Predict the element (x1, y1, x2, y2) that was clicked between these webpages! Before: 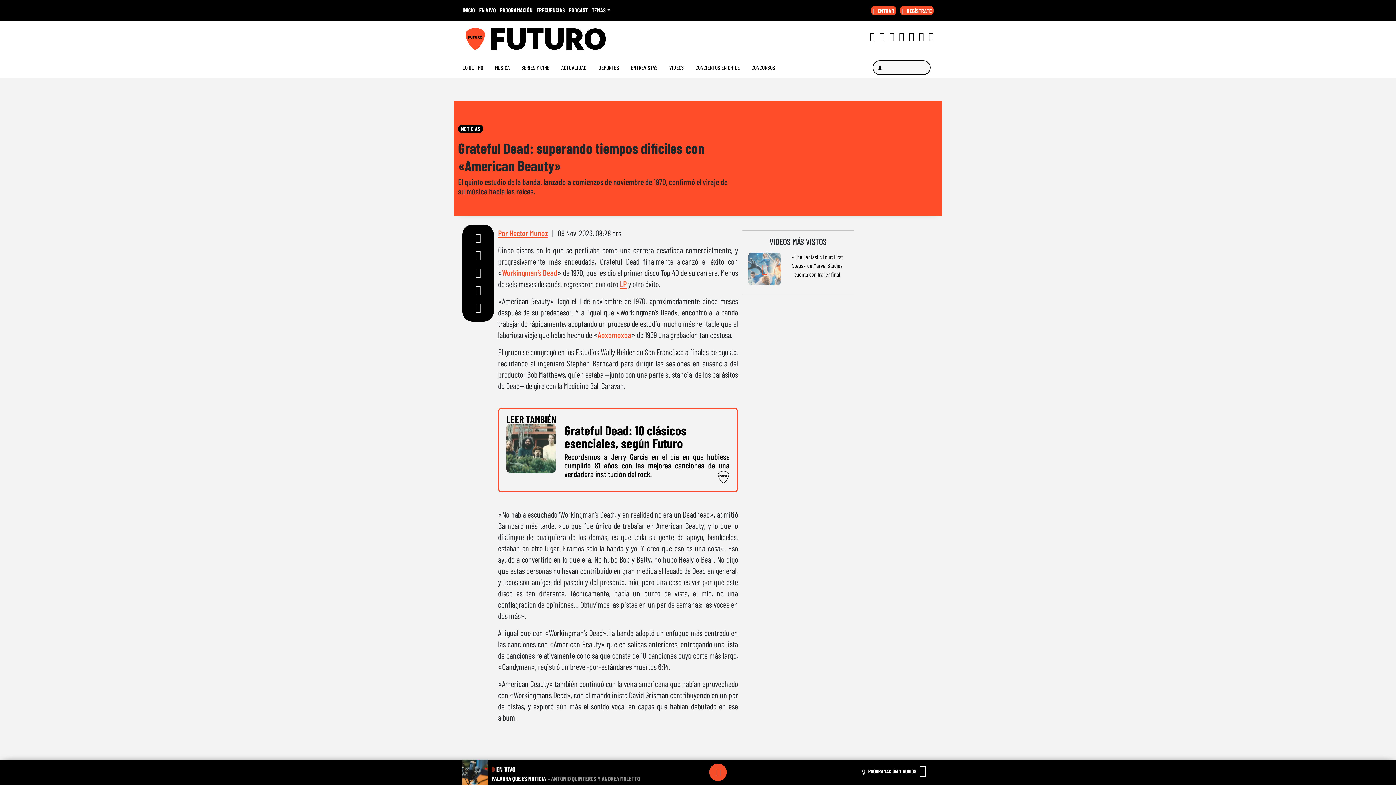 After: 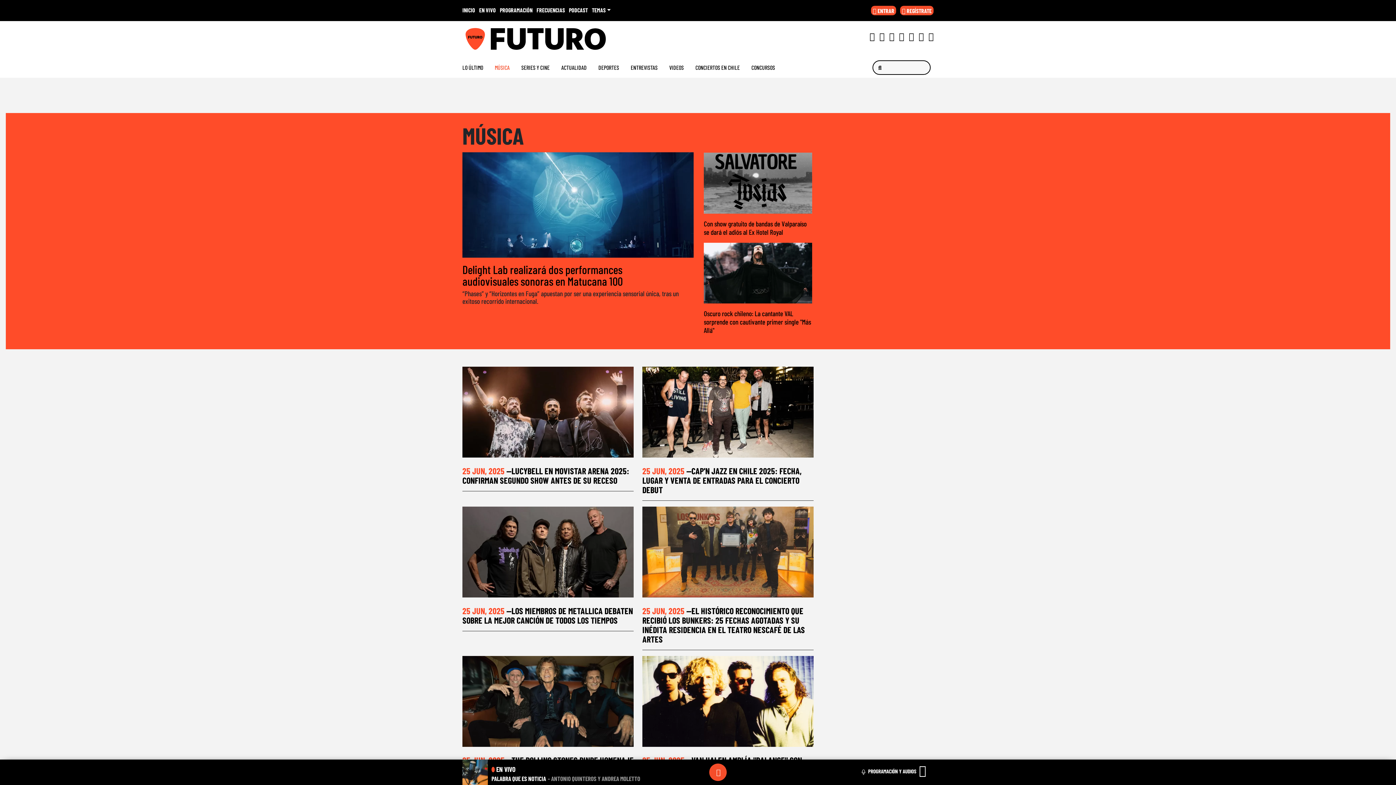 Action: label: MÚSICA bbox: (494, 60, 521, 74)